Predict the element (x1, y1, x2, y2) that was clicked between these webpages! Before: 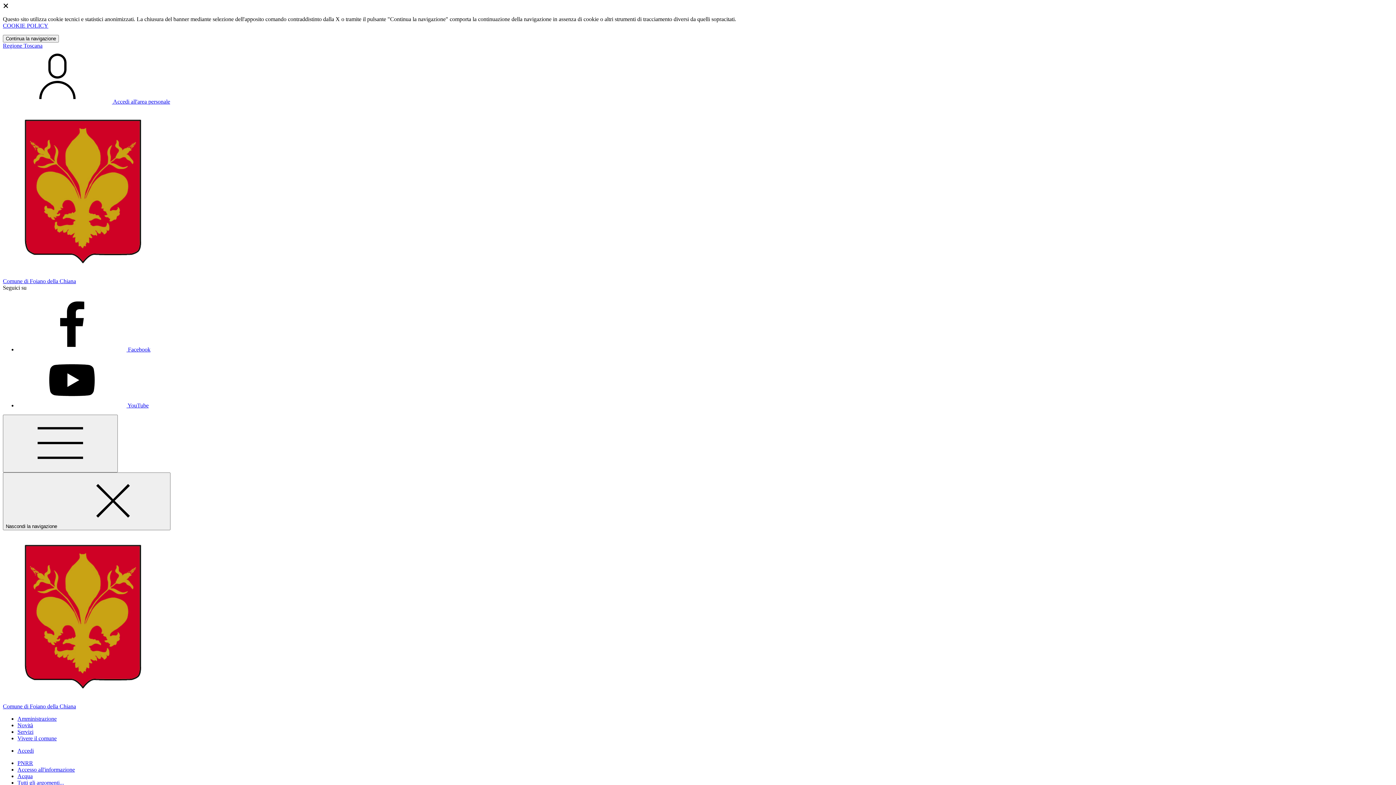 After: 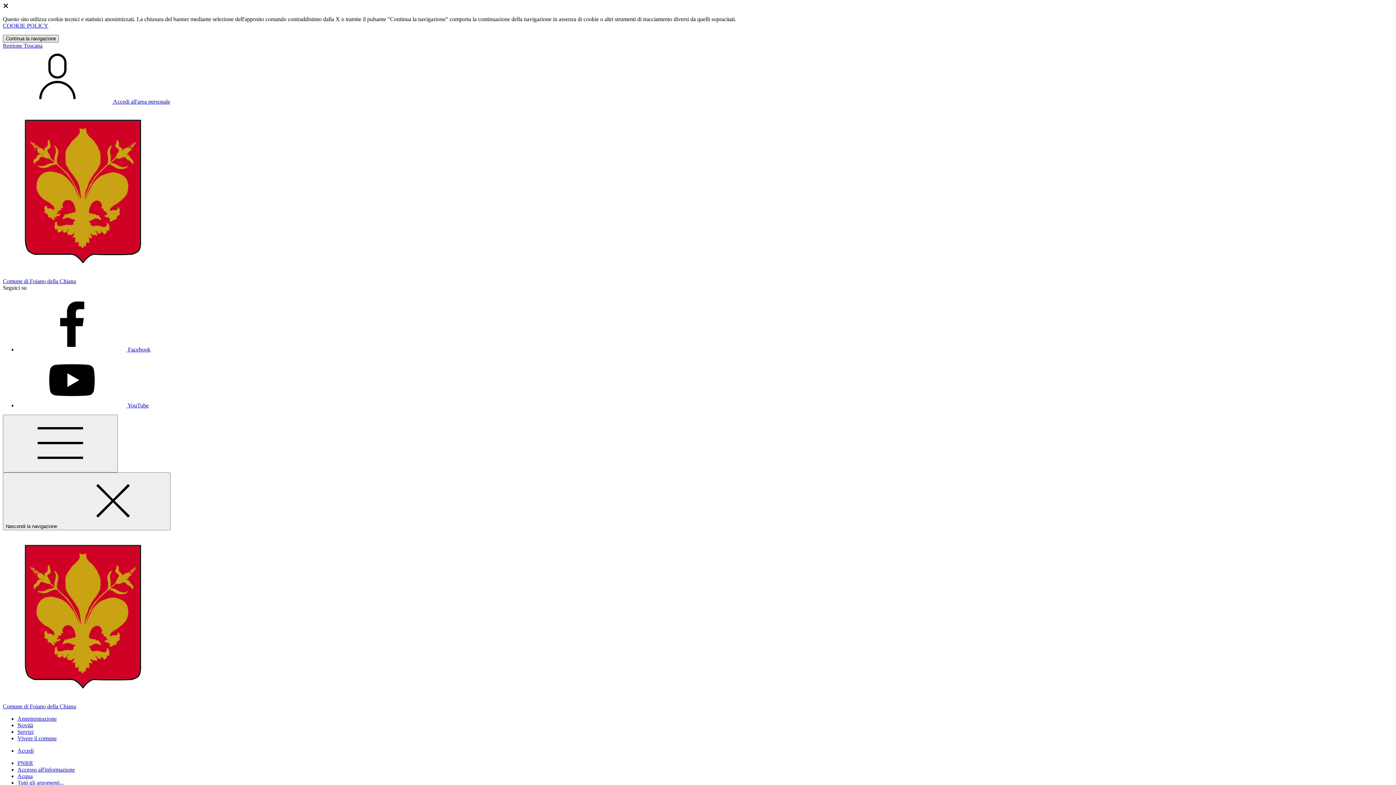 Action: bbox: (2, 34, 58, 42) label: Close